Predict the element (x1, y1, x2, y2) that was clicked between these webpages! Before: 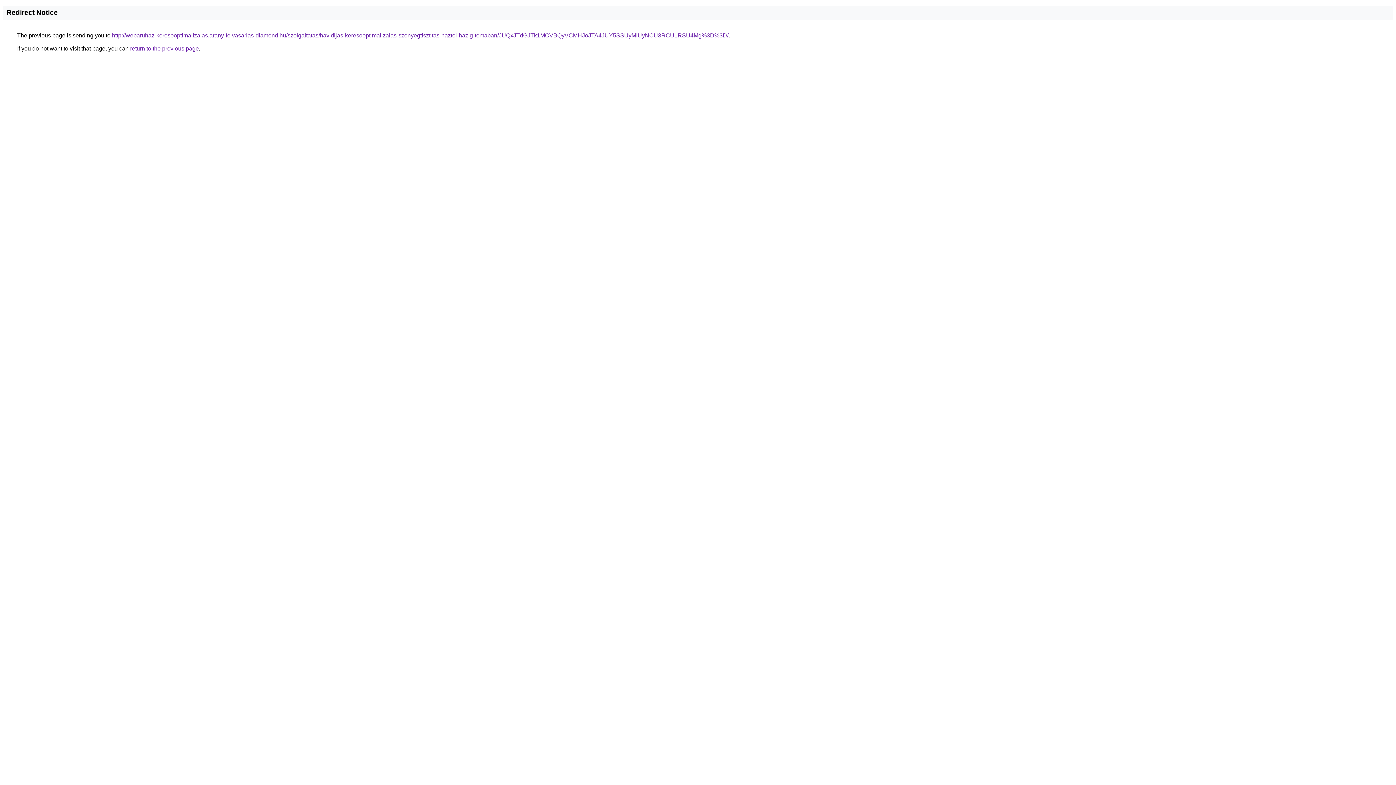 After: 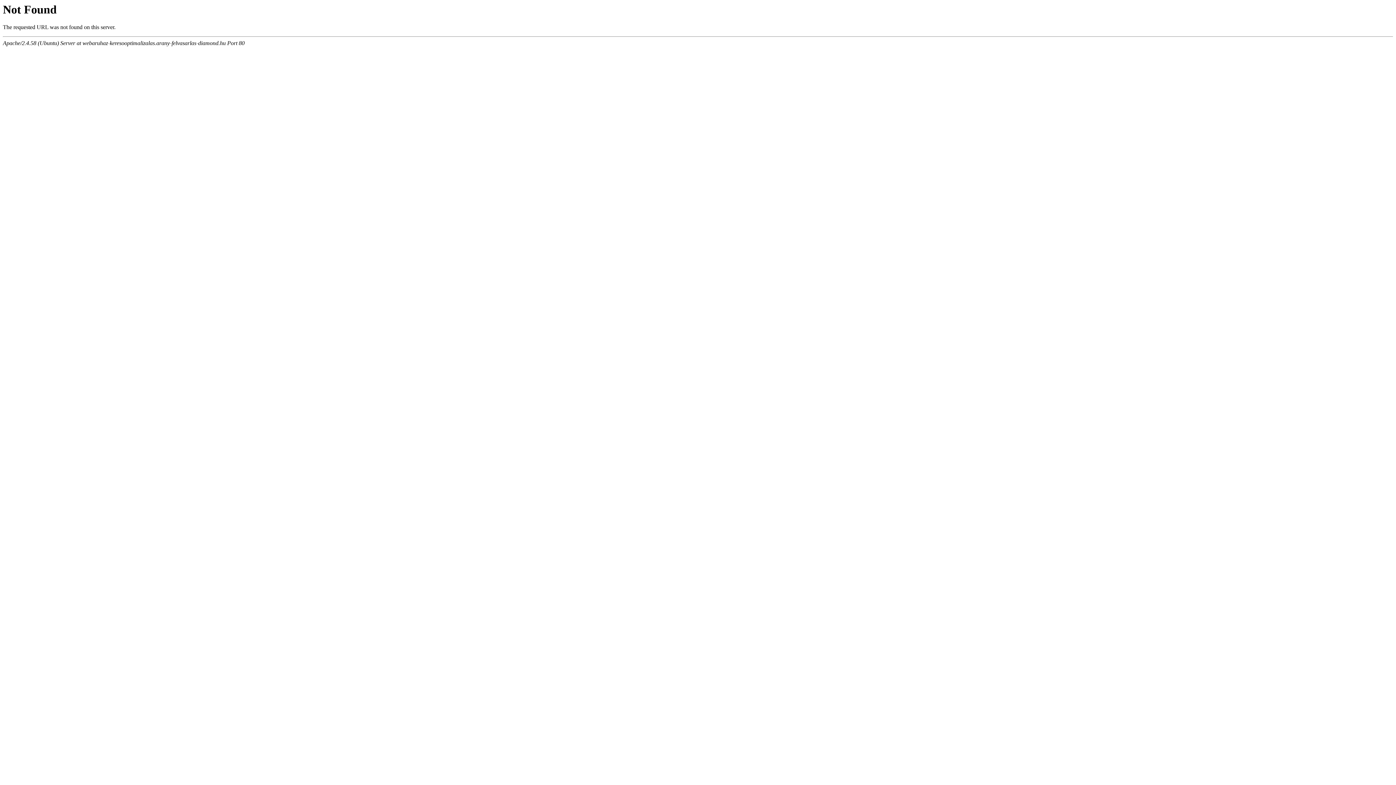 Action: bbox: (112, 32, 728, 38) label: http://webaruhaz-keresooptimalizalas.arany-felvasarlas-diamond.hu/szolgaltatas/havidijas-keresooptimalizalas-szonyegtisztitas-haztol-hazig-temaban/JUQxJTdGJTk1MCVBQyVCMHJoJTA4JUY5SSUyMiUyNCU3RCU1RSU4Mg%3D%3D/